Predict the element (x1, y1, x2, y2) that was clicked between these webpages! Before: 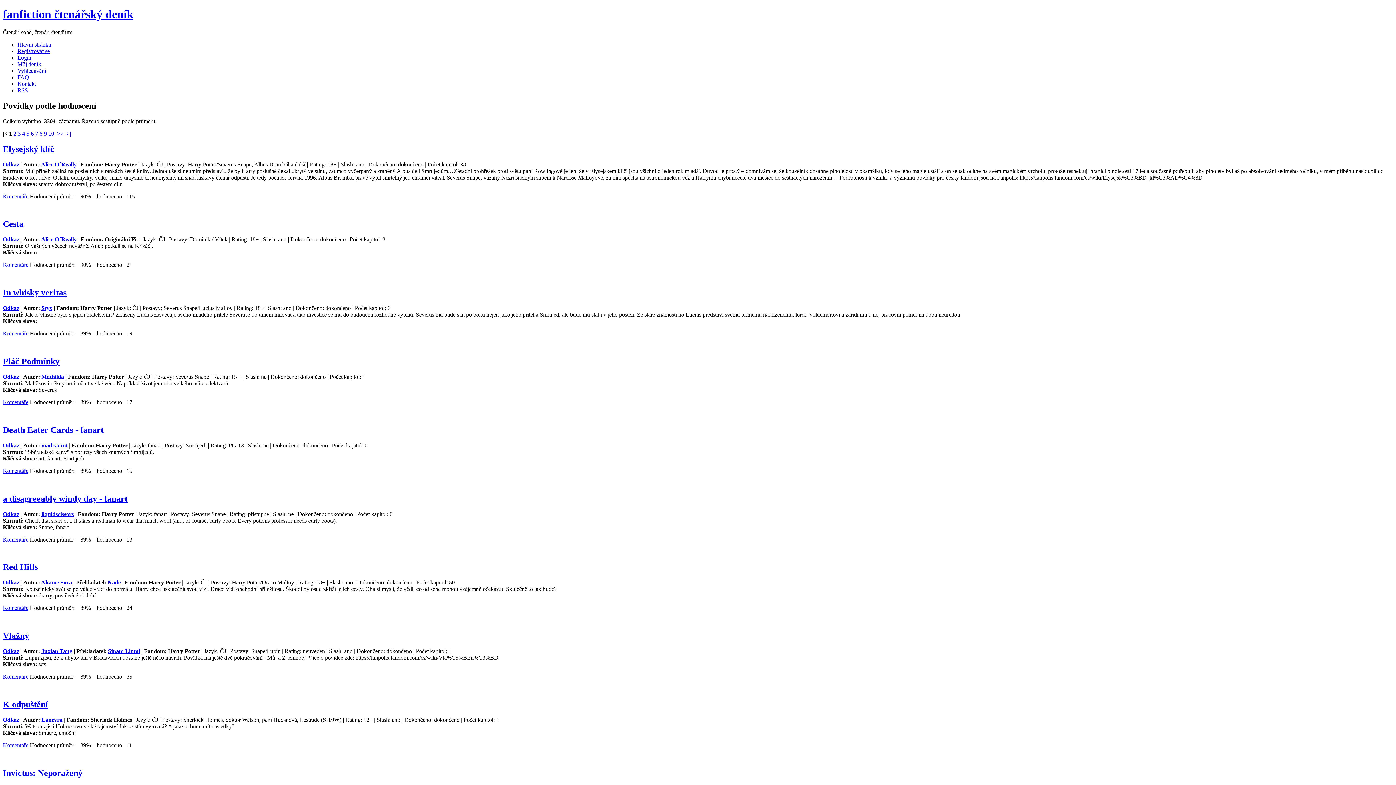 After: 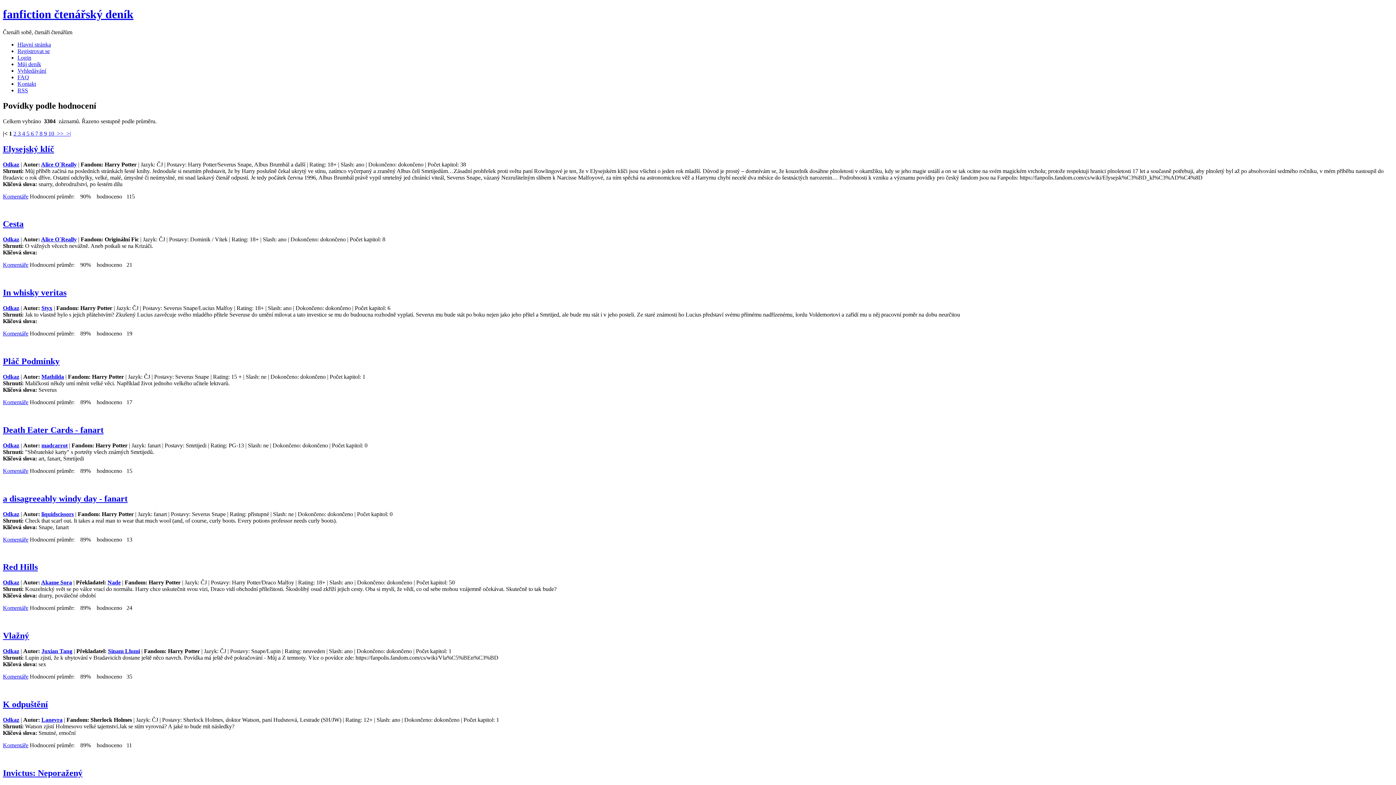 Action: bbox: (2, 161, 19, 167) label: Odkaz